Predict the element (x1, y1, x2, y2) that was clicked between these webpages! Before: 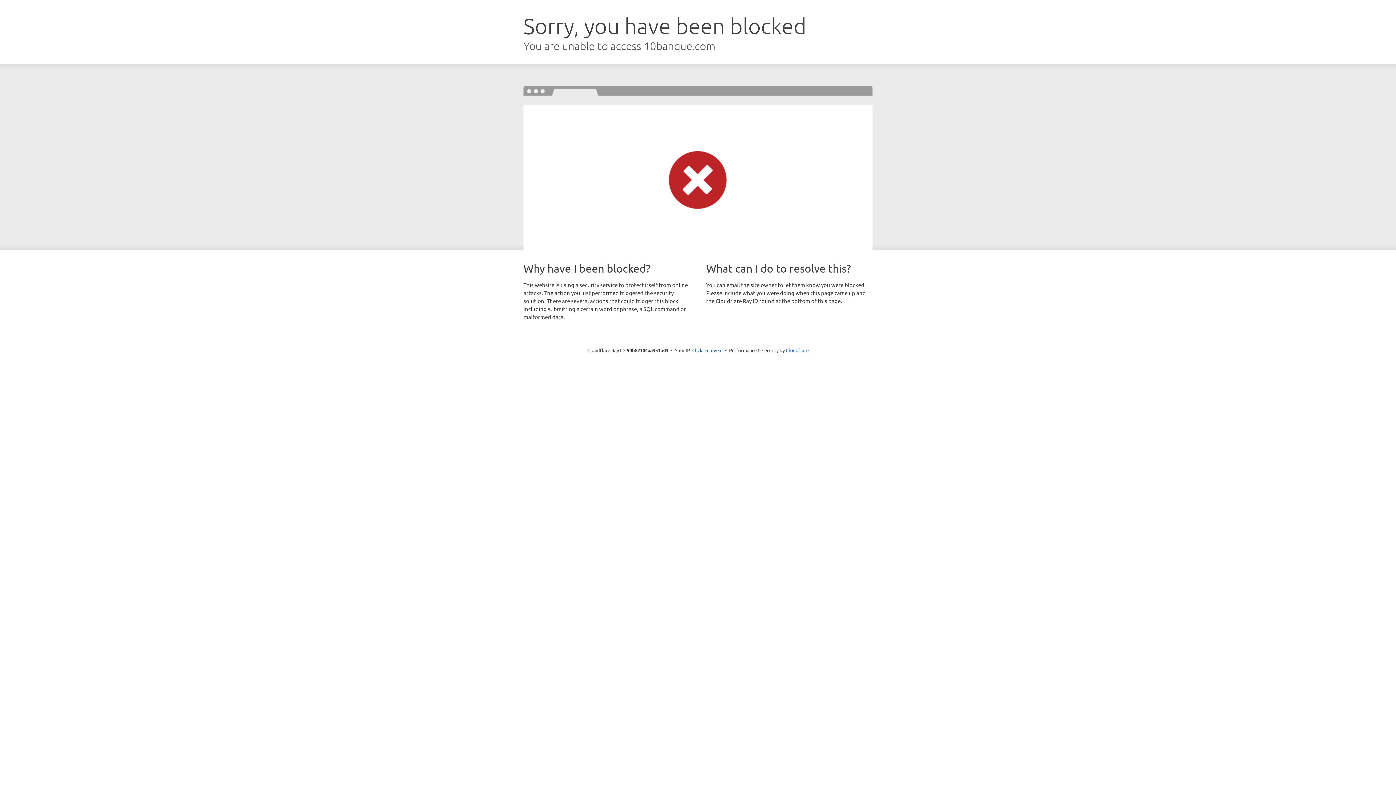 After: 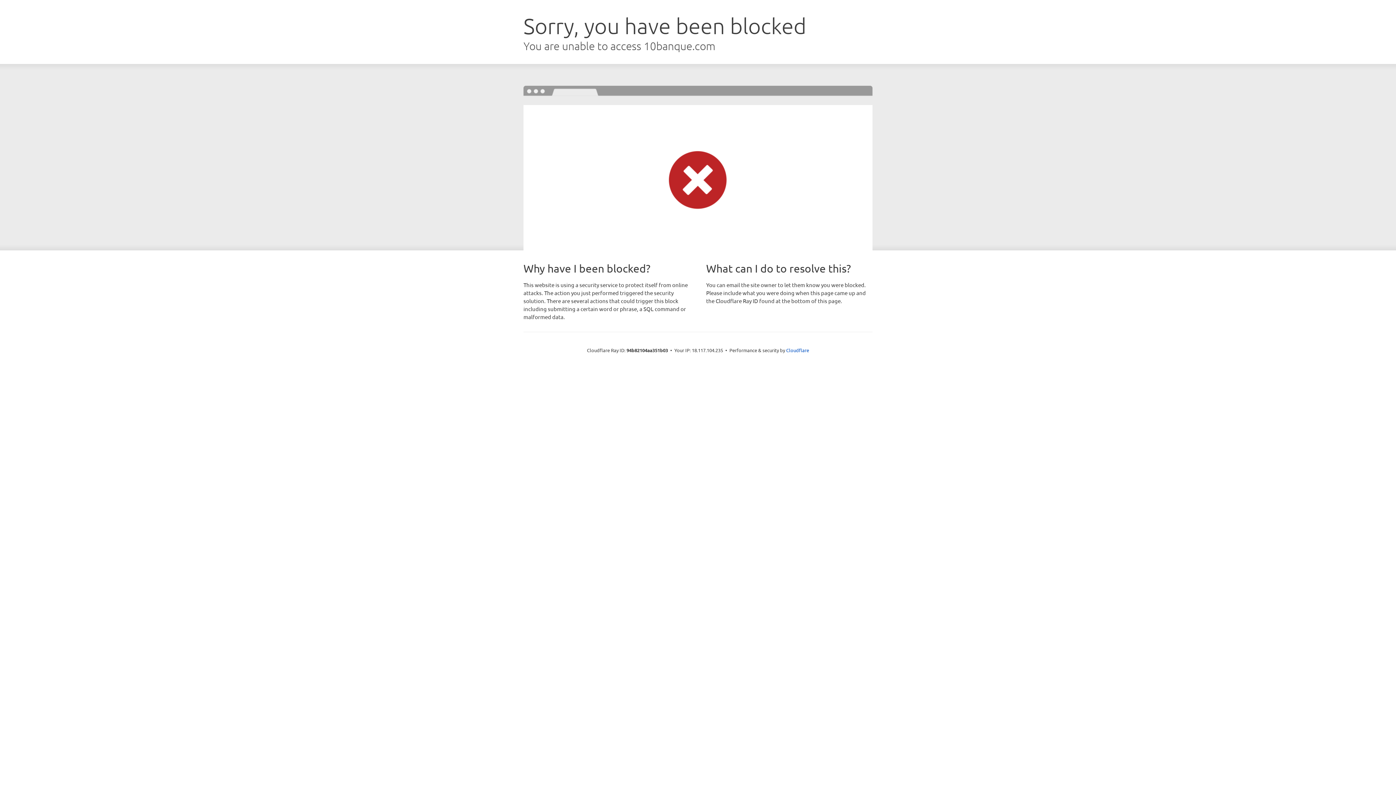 Action: bbox: (692, 346, 722, 353) label: Click to reveal